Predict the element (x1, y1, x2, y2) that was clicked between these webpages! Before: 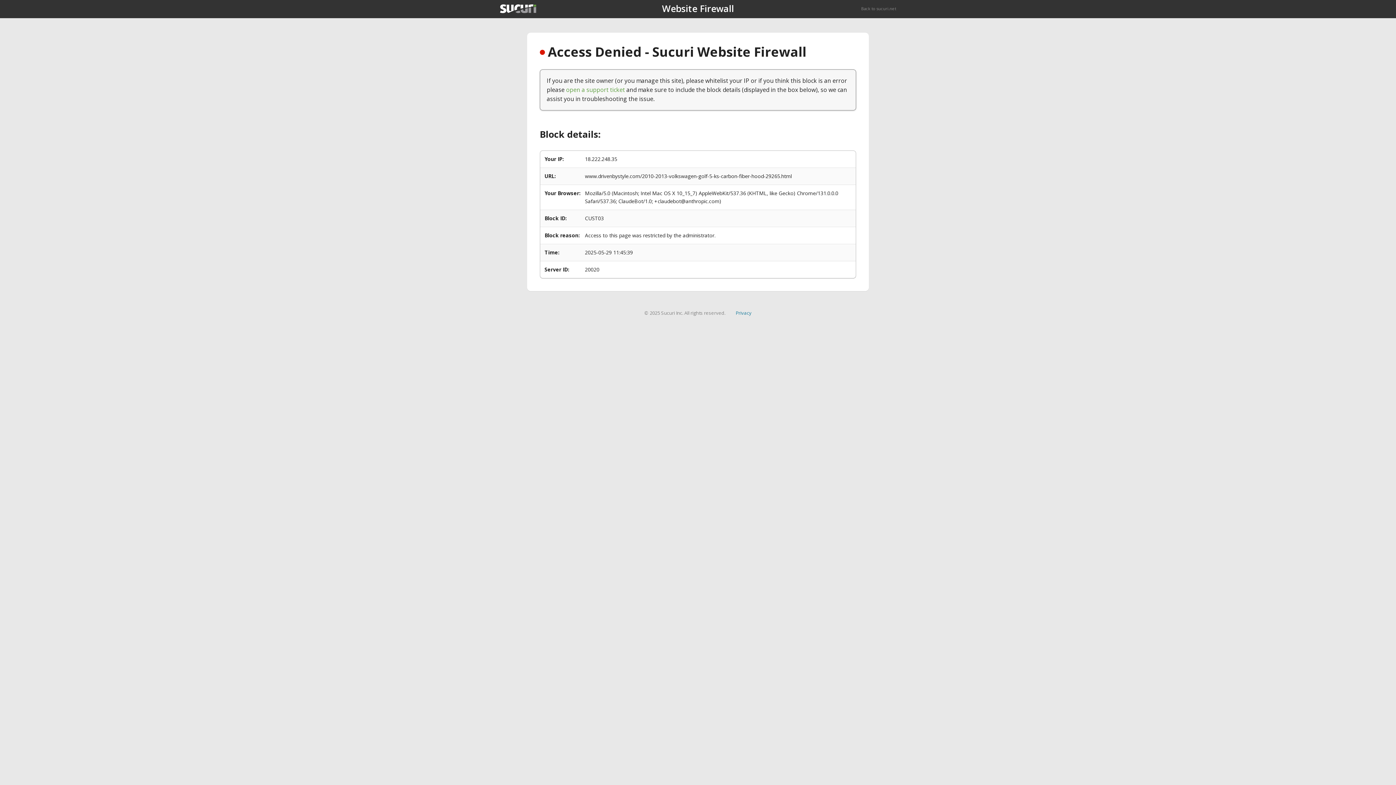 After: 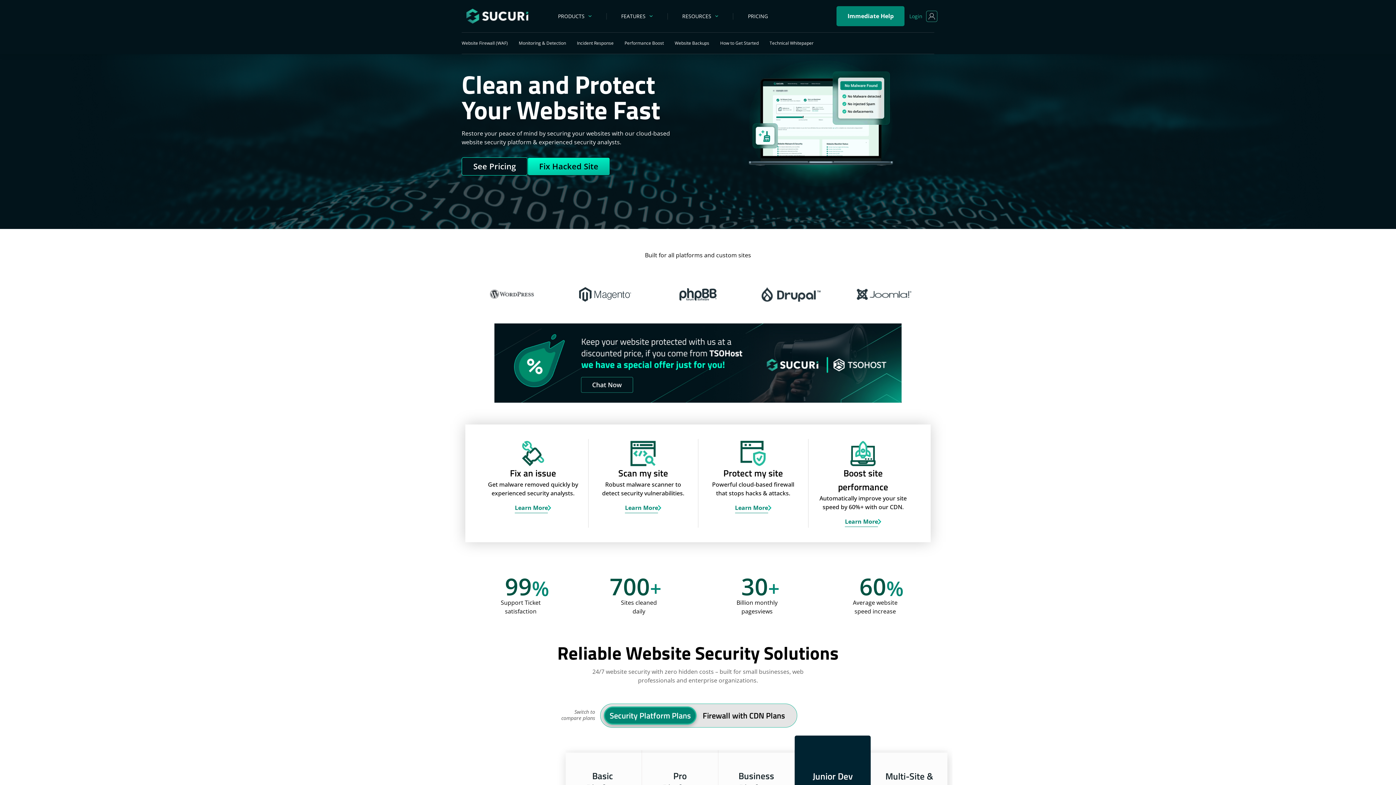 Action: bbox: (861, 5, 896, 11) label: Back to sucuri.net